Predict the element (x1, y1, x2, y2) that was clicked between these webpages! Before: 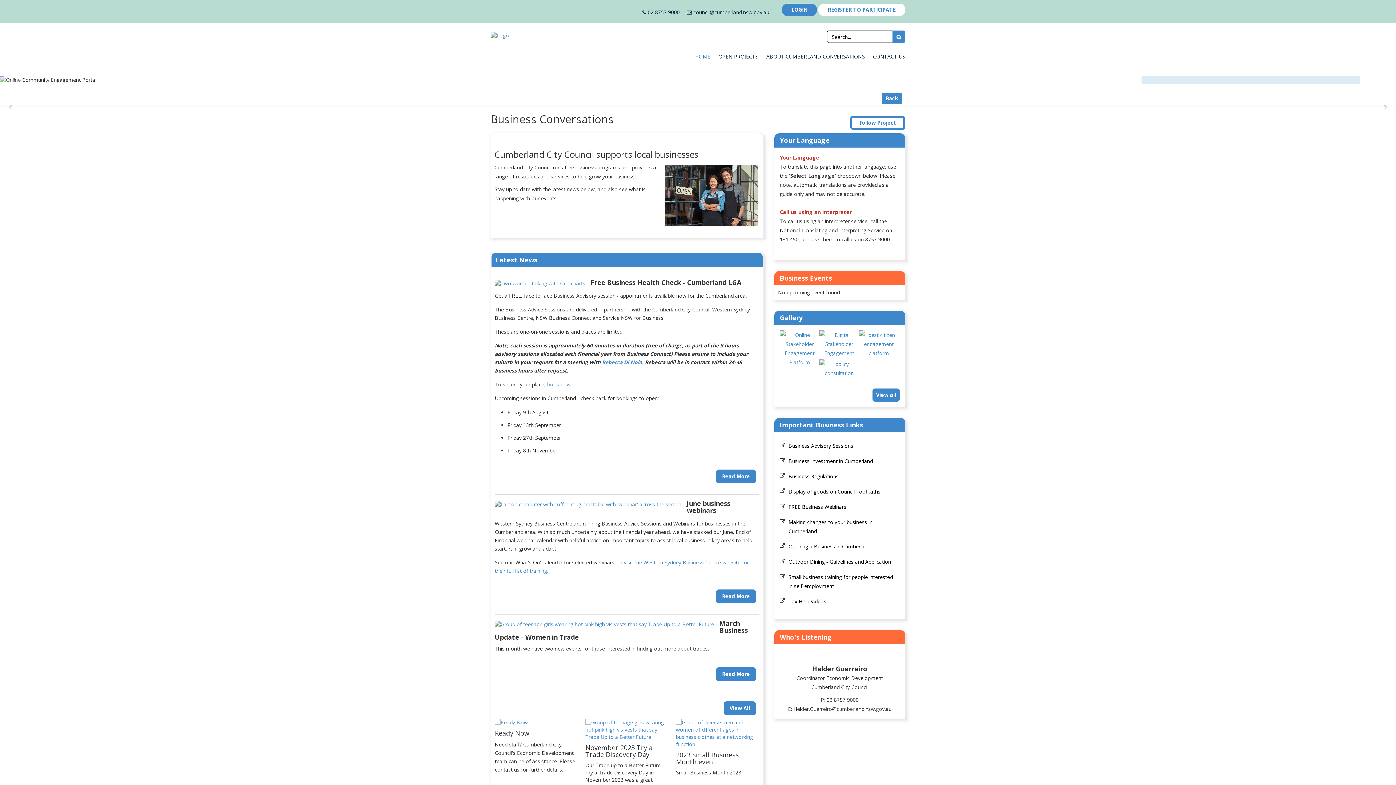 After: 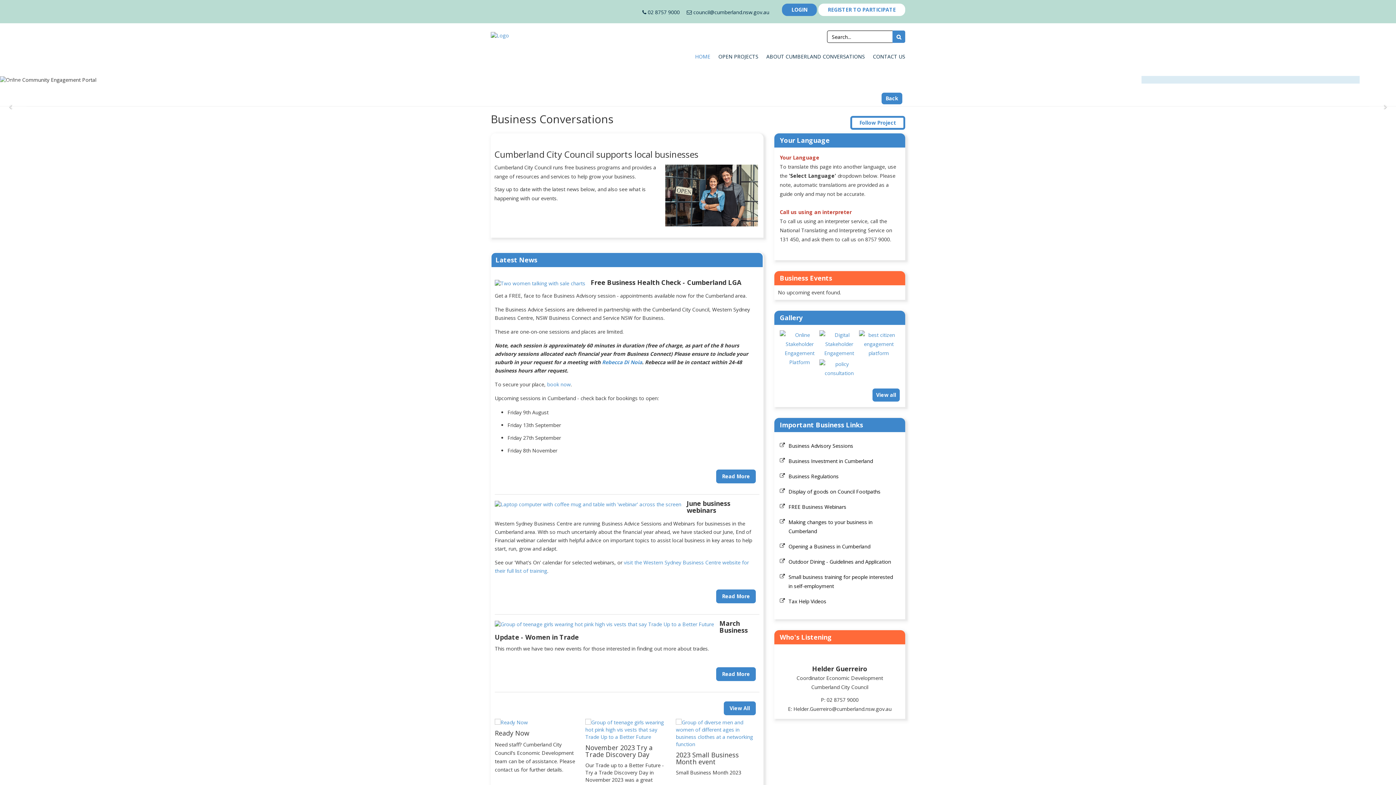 Action: bbox: (788, 472, 838, 481) label: Business Regulations